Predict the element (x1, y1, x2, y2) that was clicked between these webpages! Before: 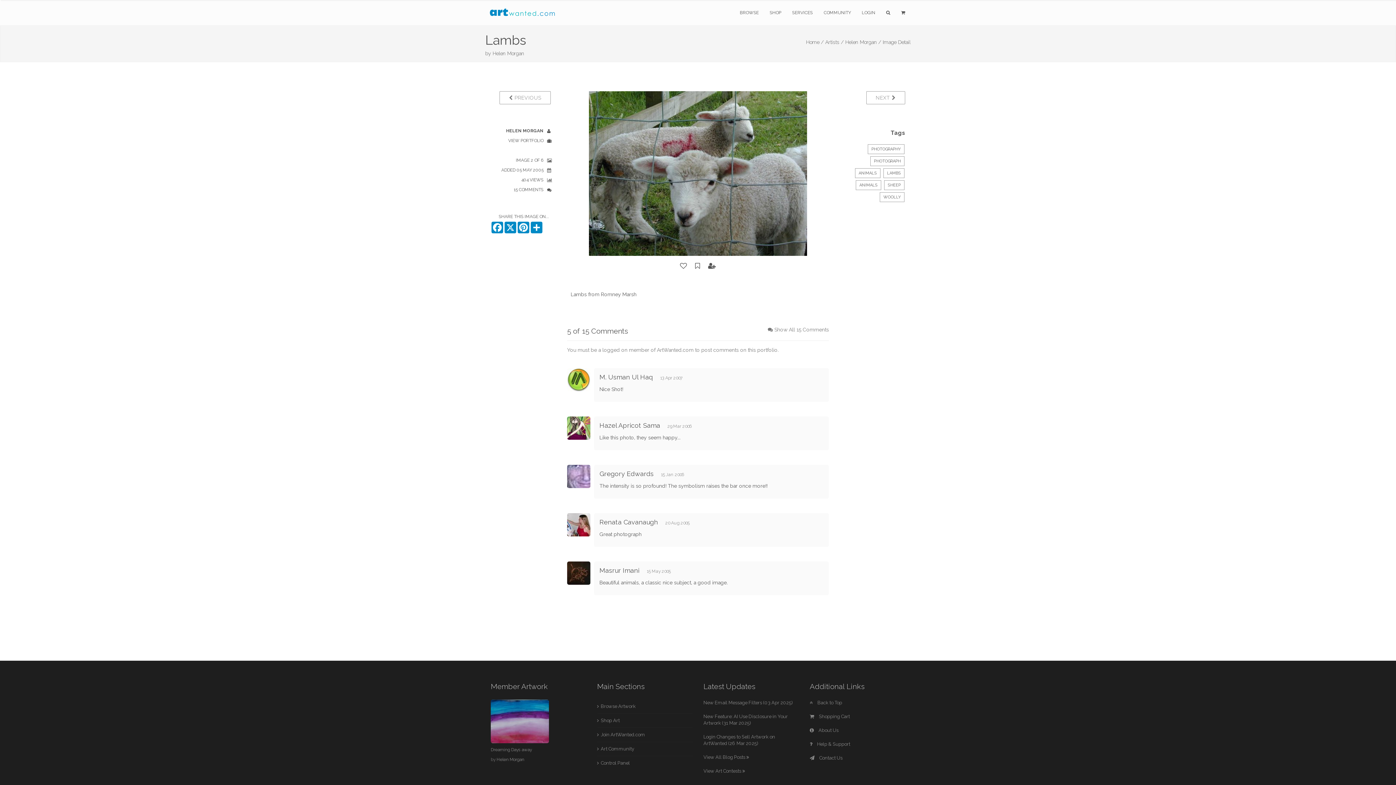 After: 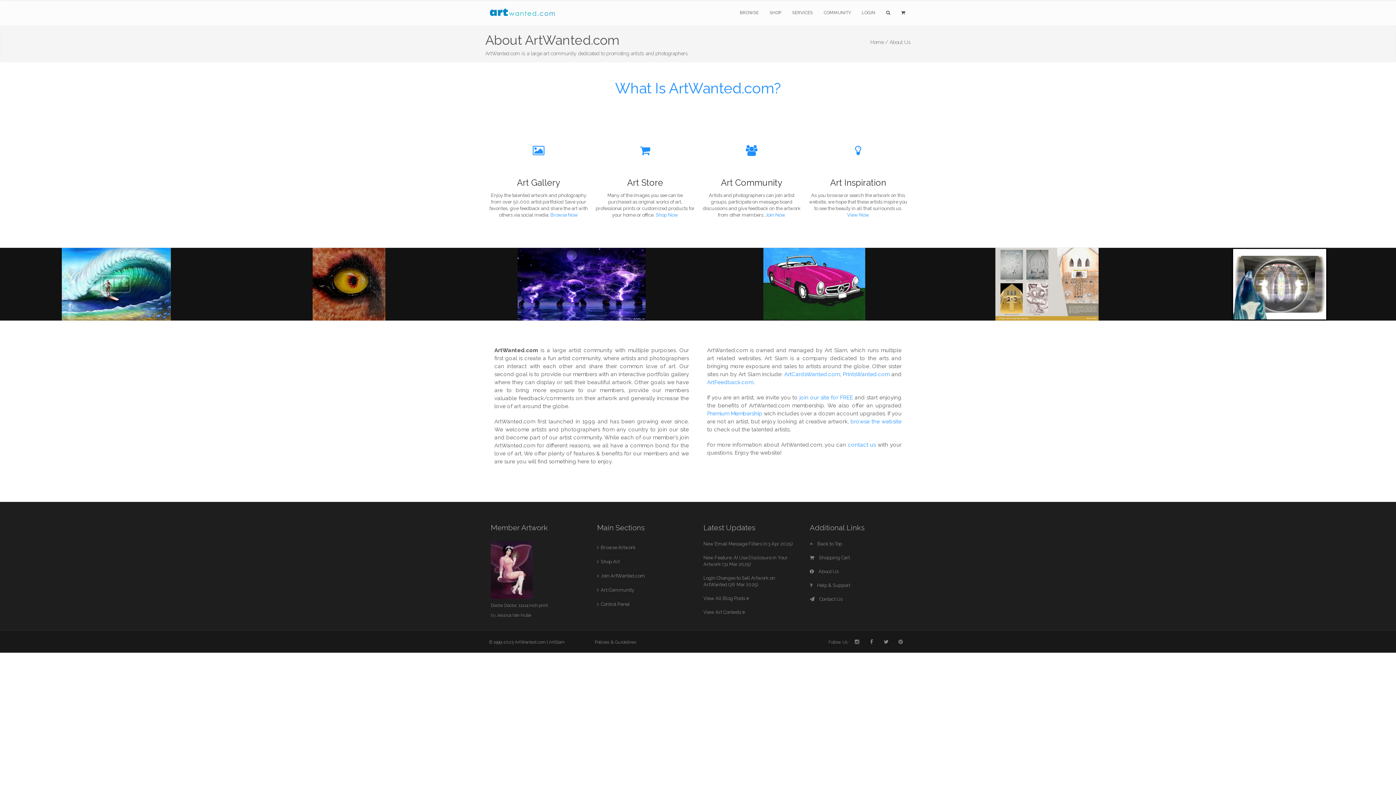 Action: bbox: (810, 728, 838, 733) label:  About Us